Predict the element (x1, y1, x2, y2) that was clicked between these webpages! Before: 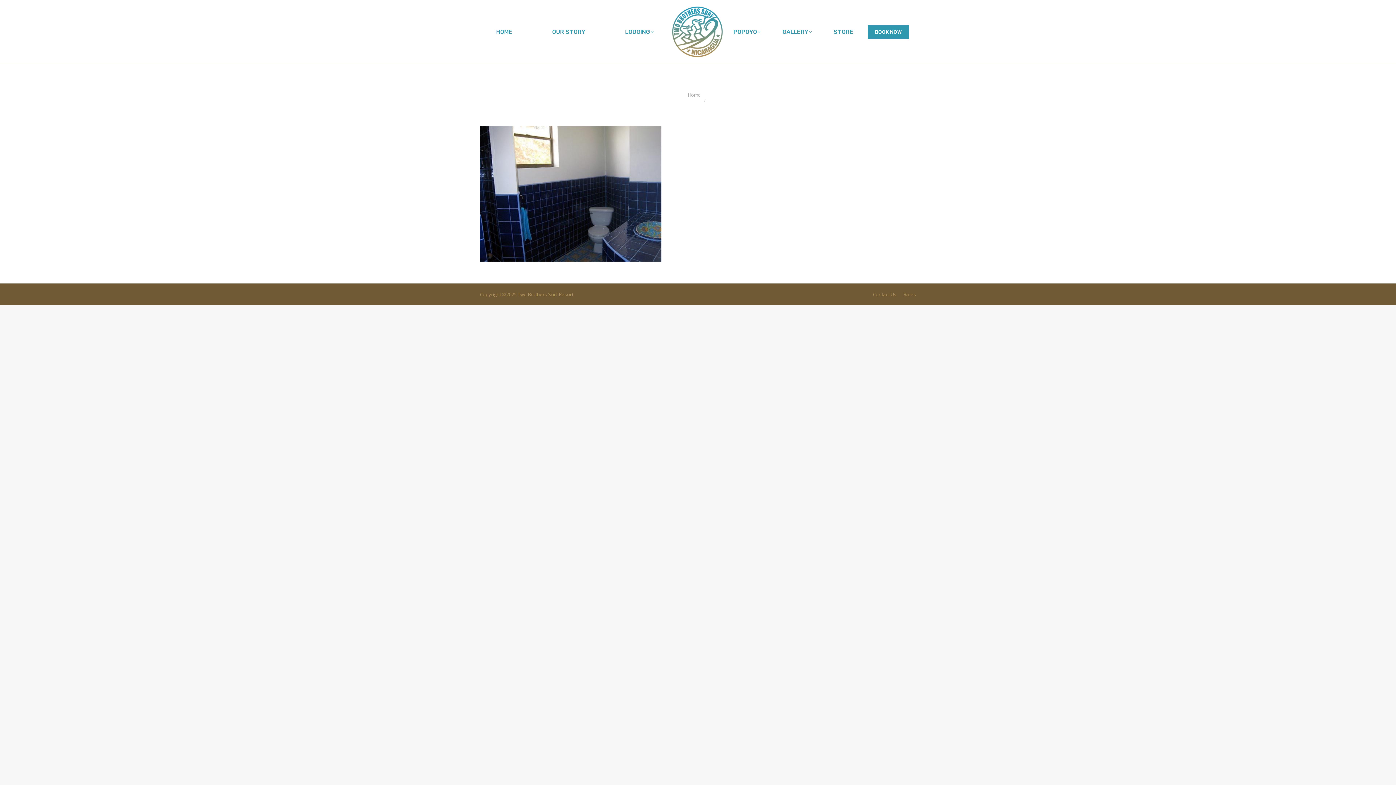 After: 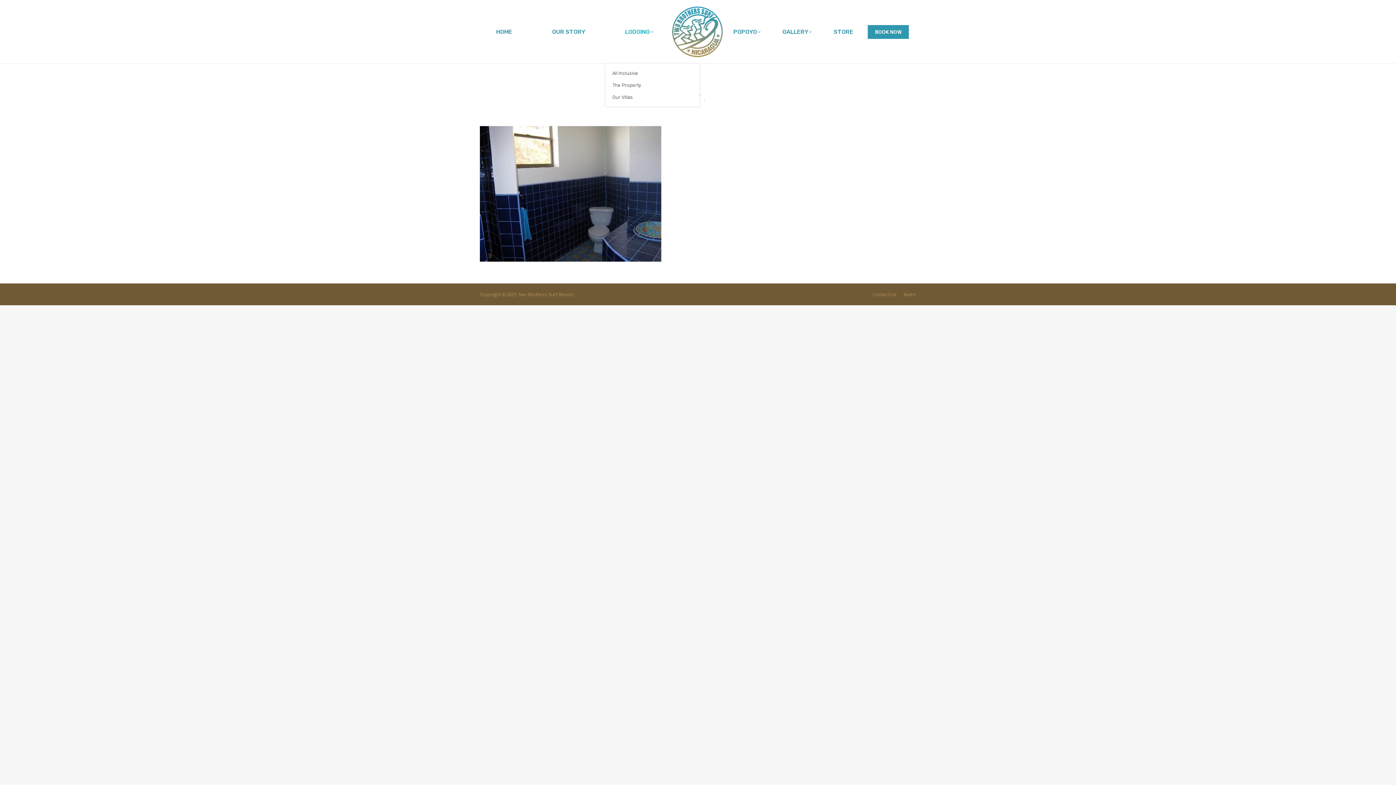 Action: bbox: (608, 6, 669, 57) label: LODGING